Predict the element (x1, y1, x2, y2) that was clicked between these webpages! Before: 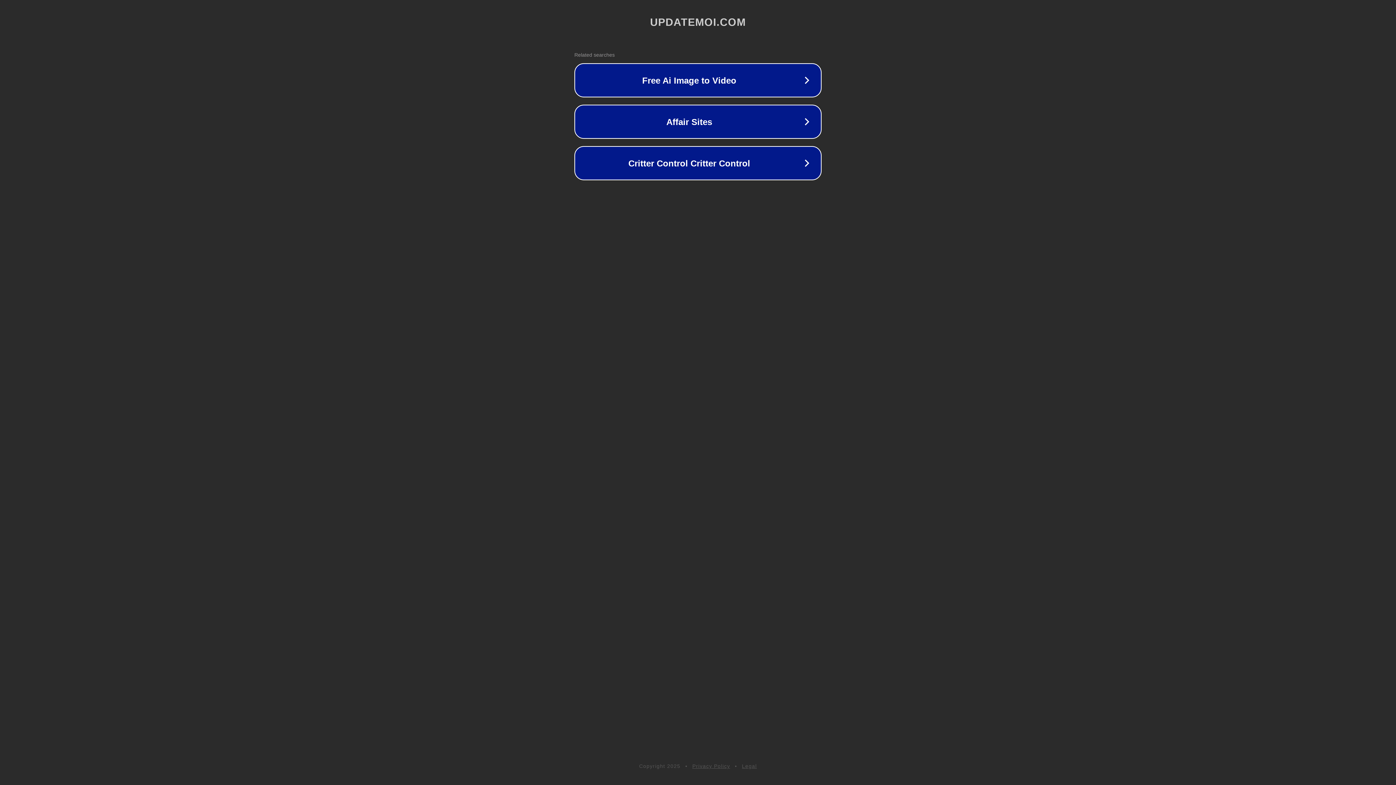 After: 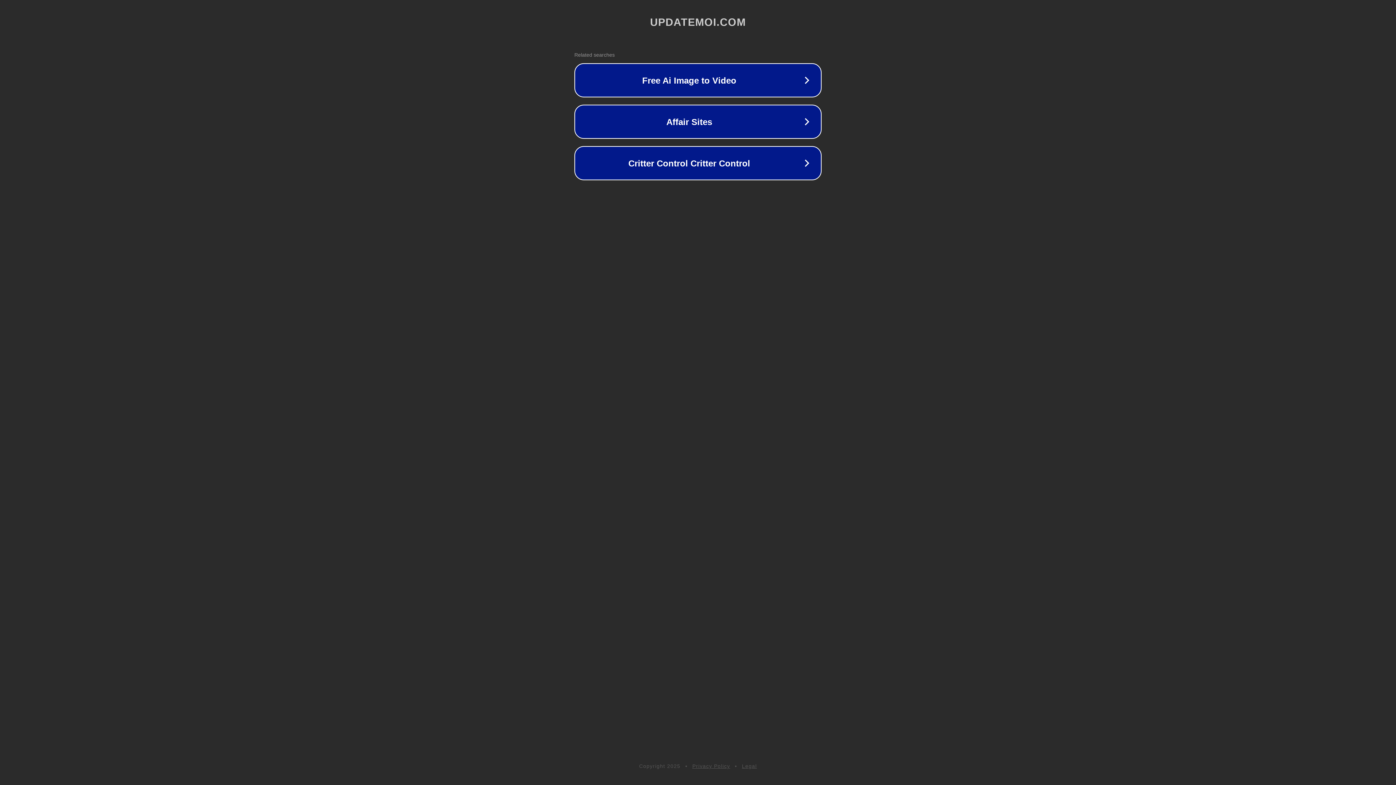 Action: label: Legal bbox: (742, 763, 757, 769)